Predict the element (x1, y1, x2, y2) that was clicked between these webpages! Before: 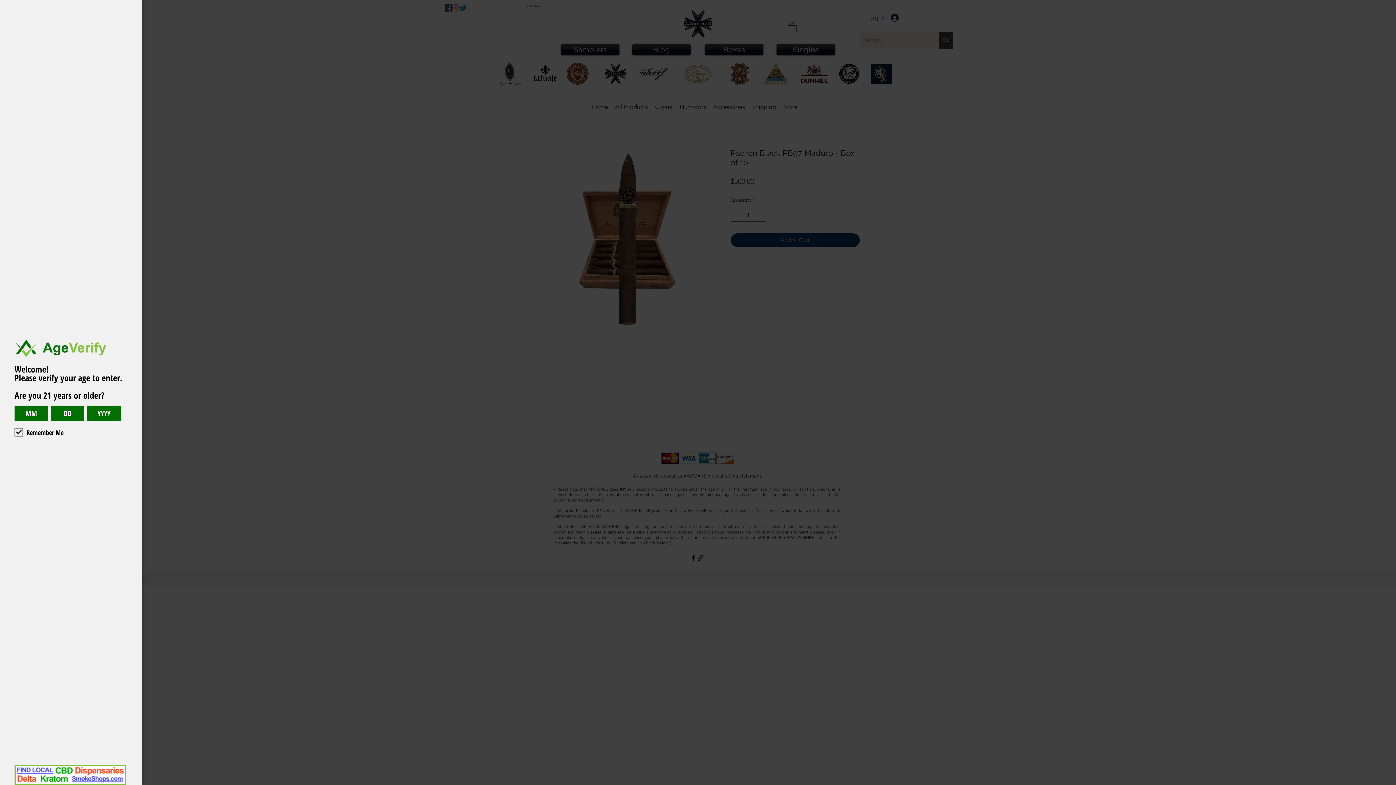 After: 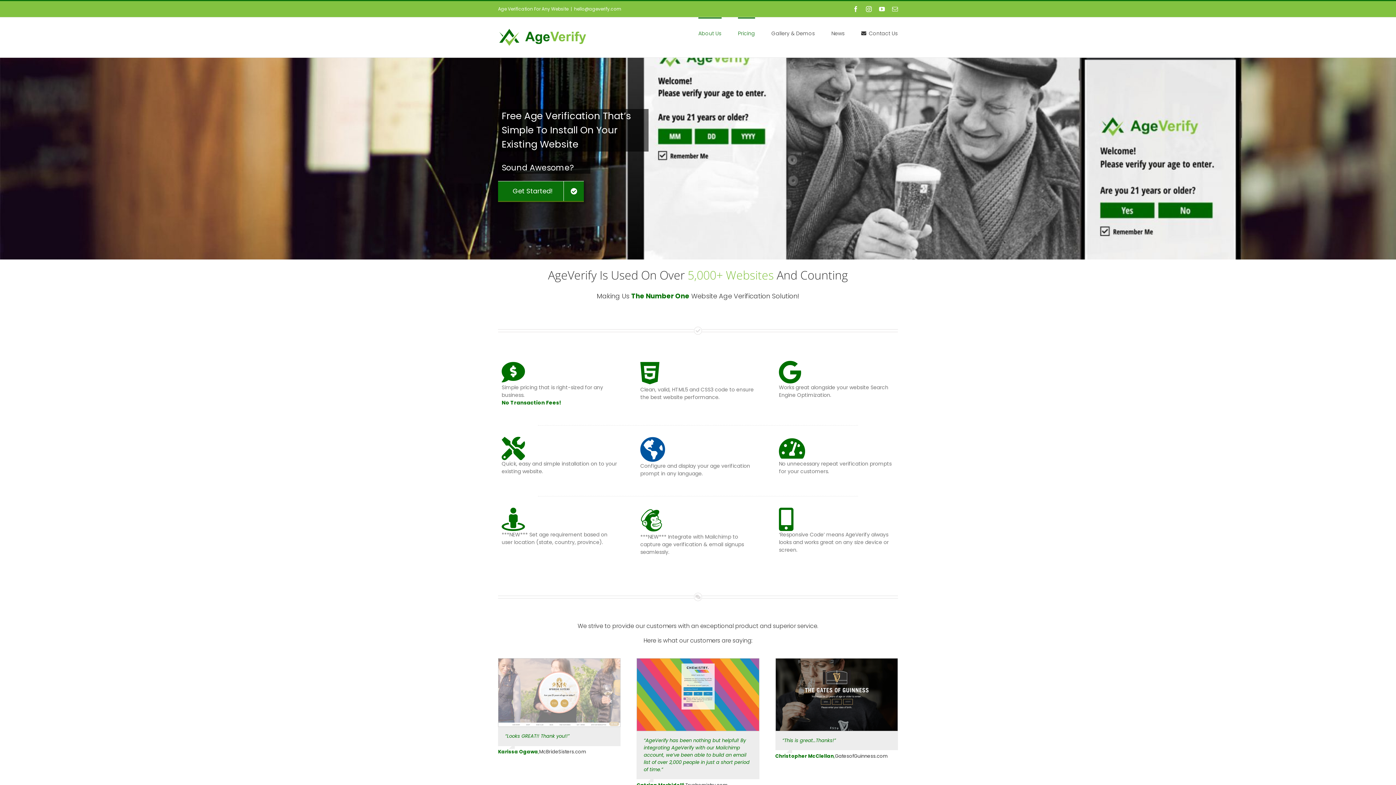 Action: bbox: (1385, 781, 1389, 785) label: 



Website Age Checker & Age Verification Pop Up Script by AgeVerify.com